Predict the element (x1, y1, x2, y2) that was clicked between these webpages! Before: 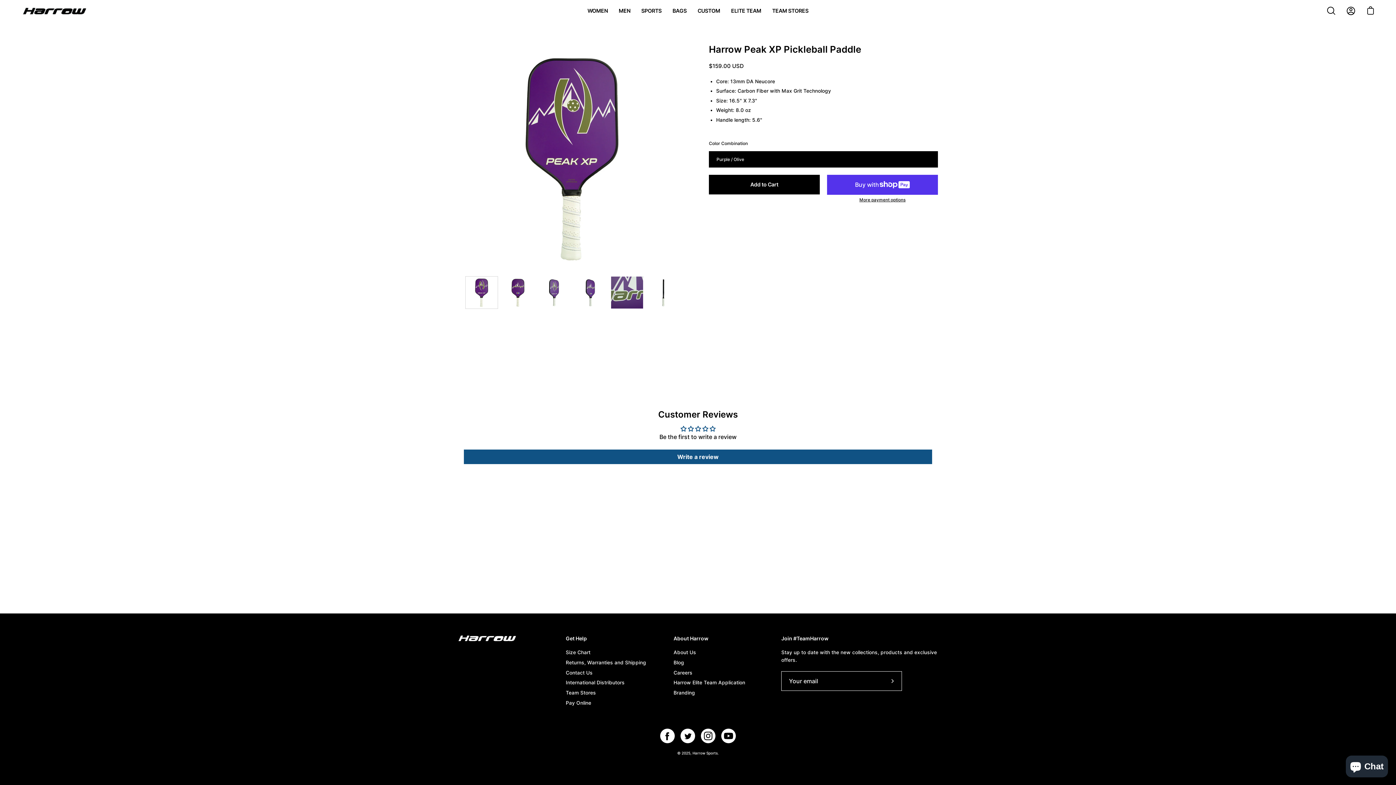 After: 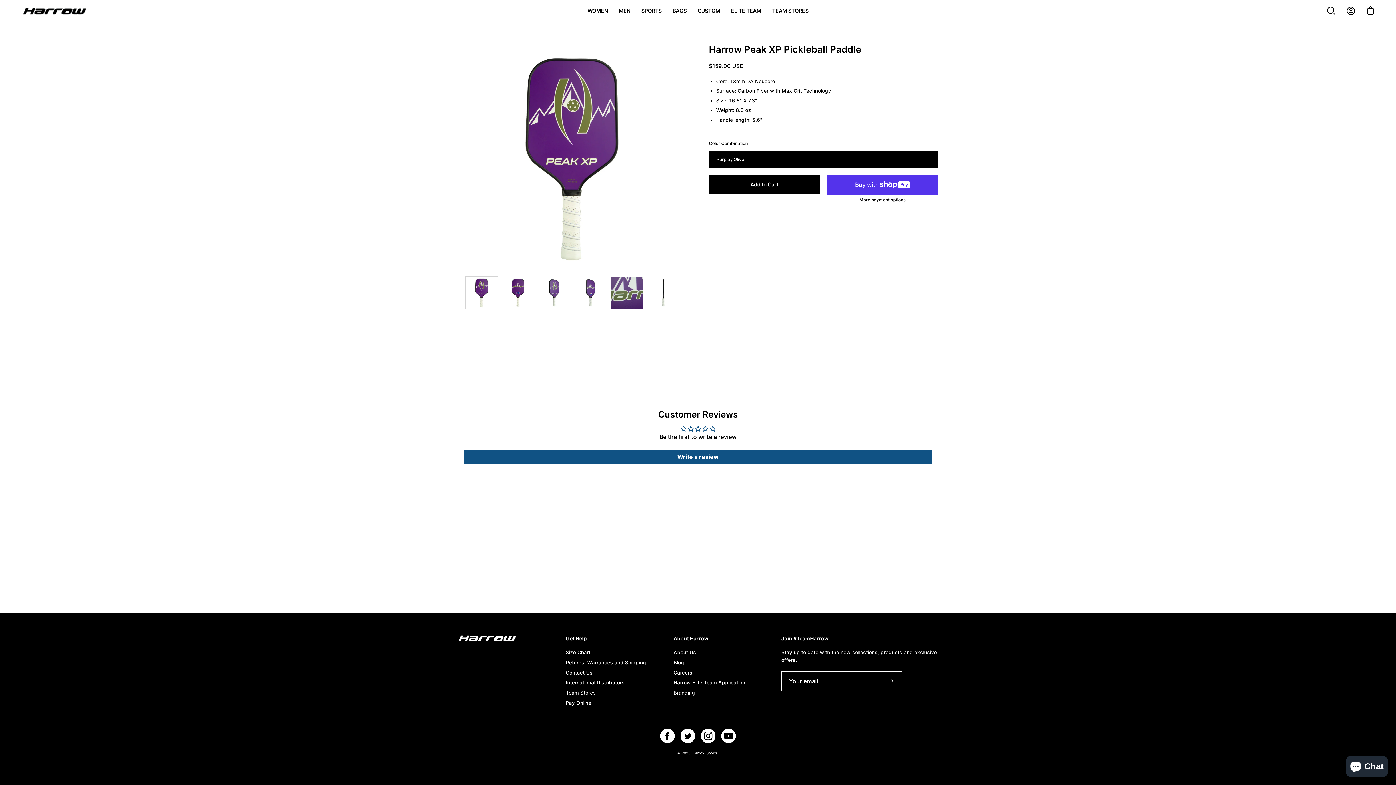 Action: label: Get Help bbox: (565, 635, 587, 641)